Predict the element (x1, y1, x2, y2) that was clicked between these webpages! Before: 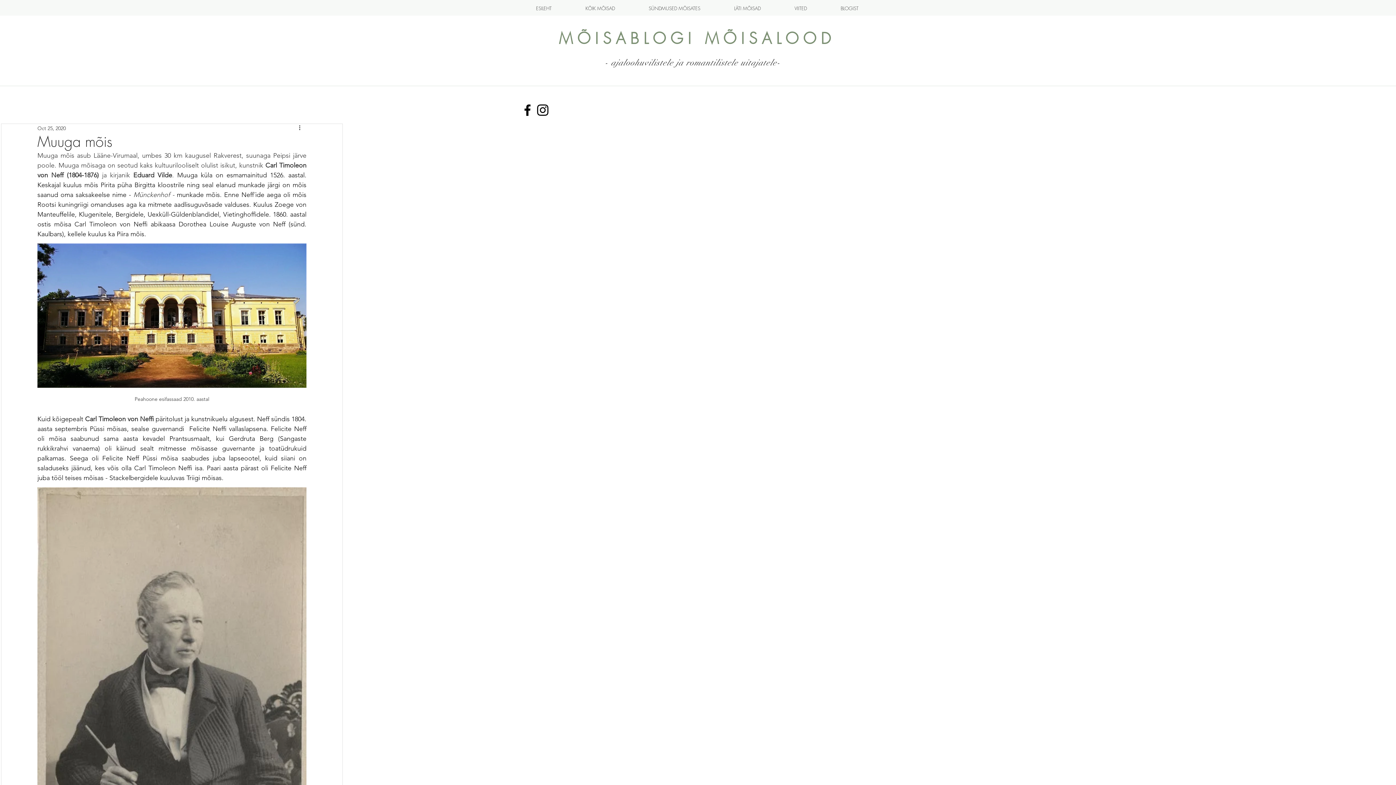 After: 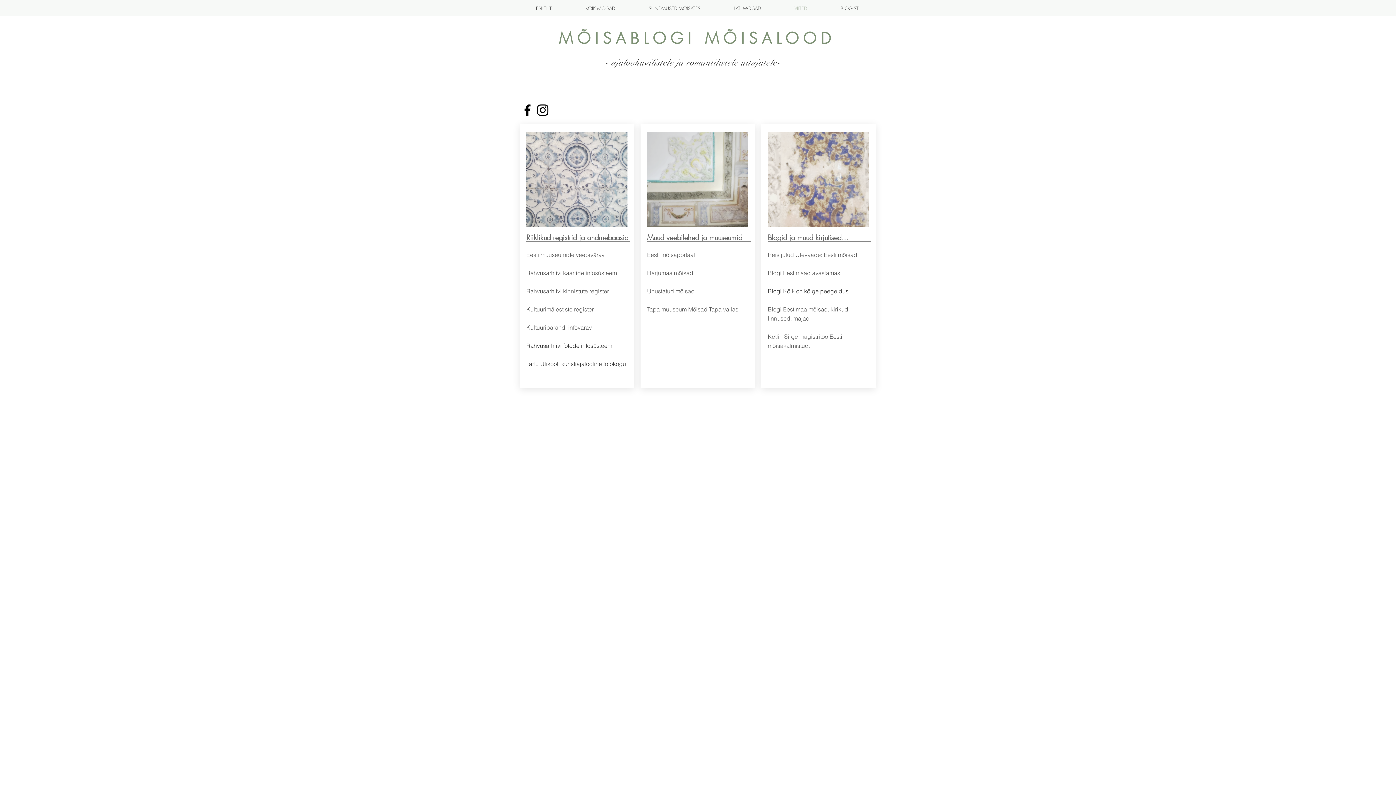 Action: bbox: (777, 4, 824, 12) label: VIITED